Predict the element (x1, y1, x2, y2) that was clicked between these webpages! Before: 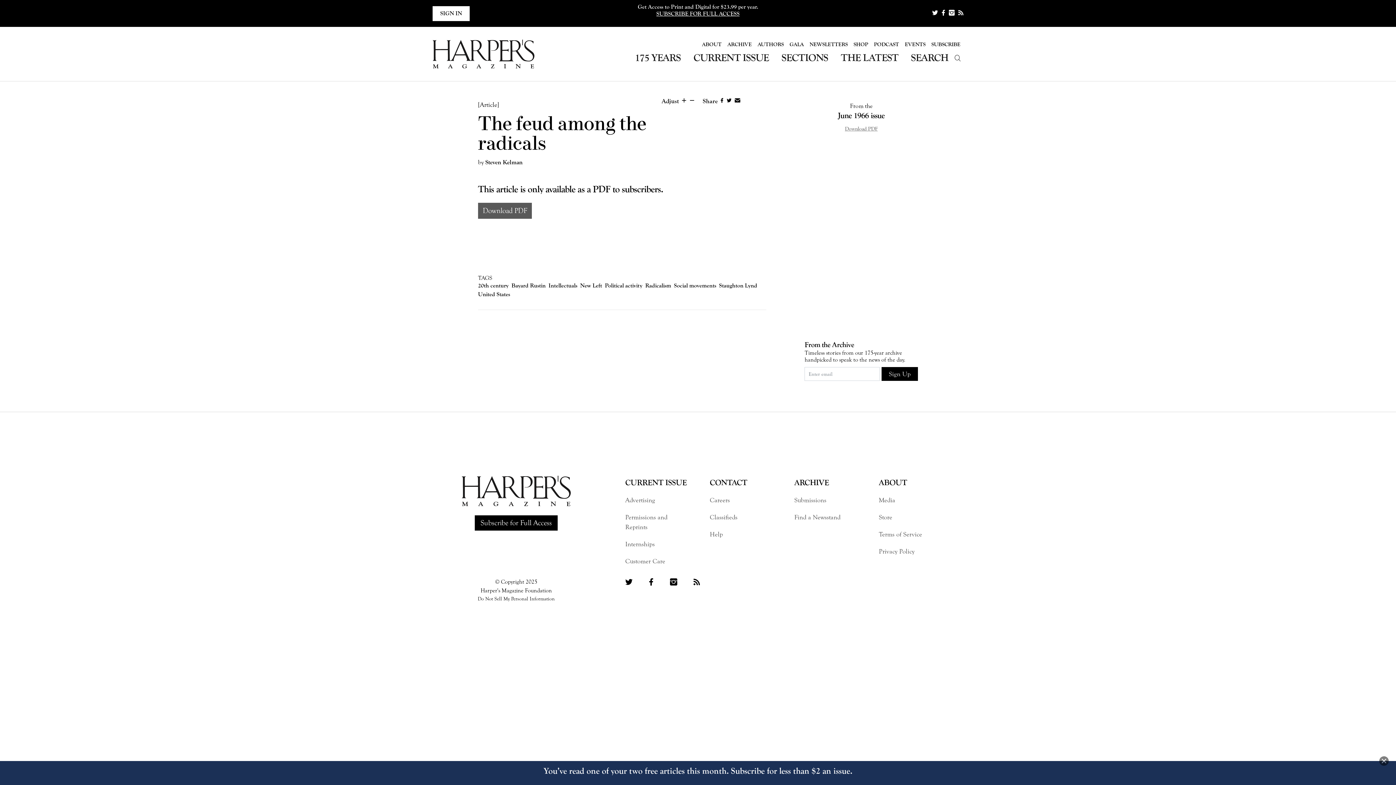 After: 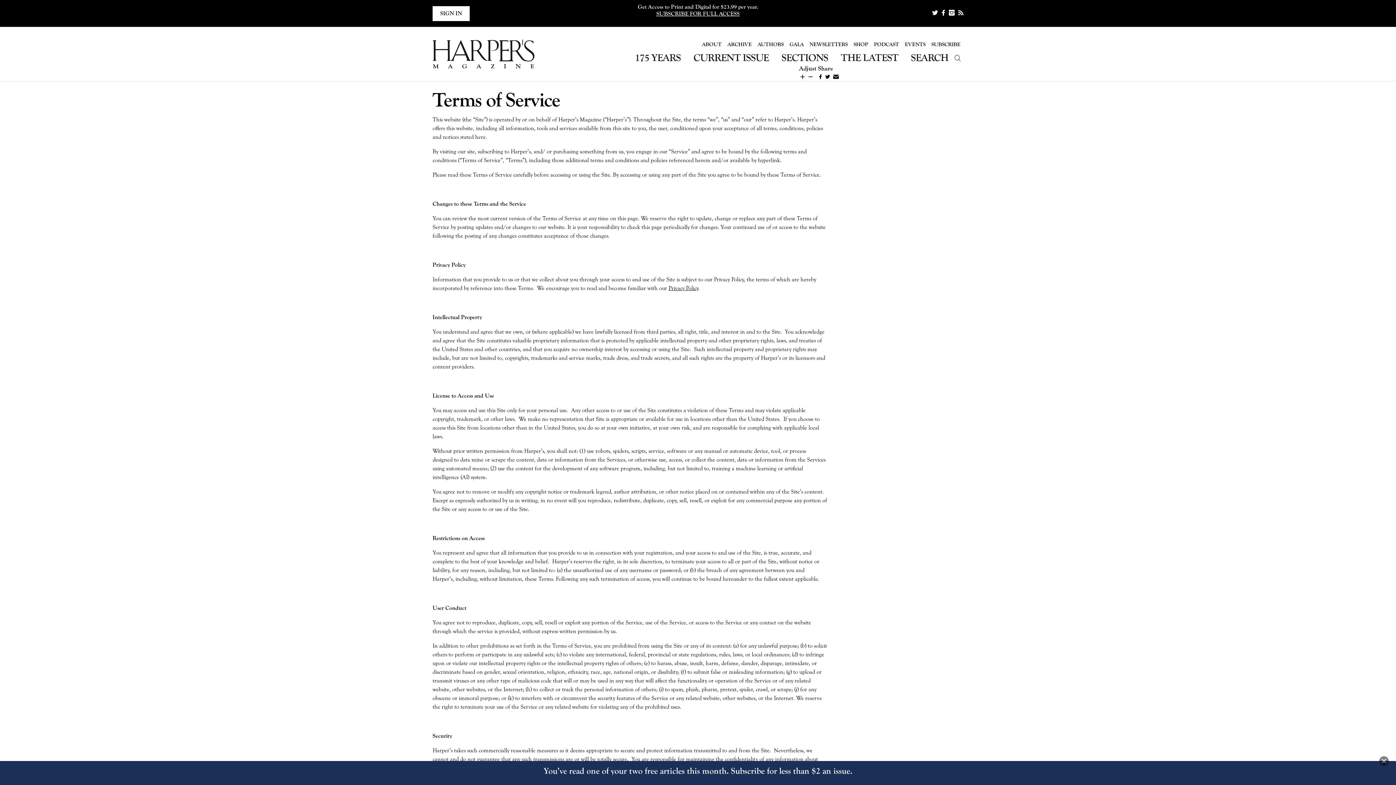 Action: bbox: (879, 529, 930, 539) label: Terms of Service